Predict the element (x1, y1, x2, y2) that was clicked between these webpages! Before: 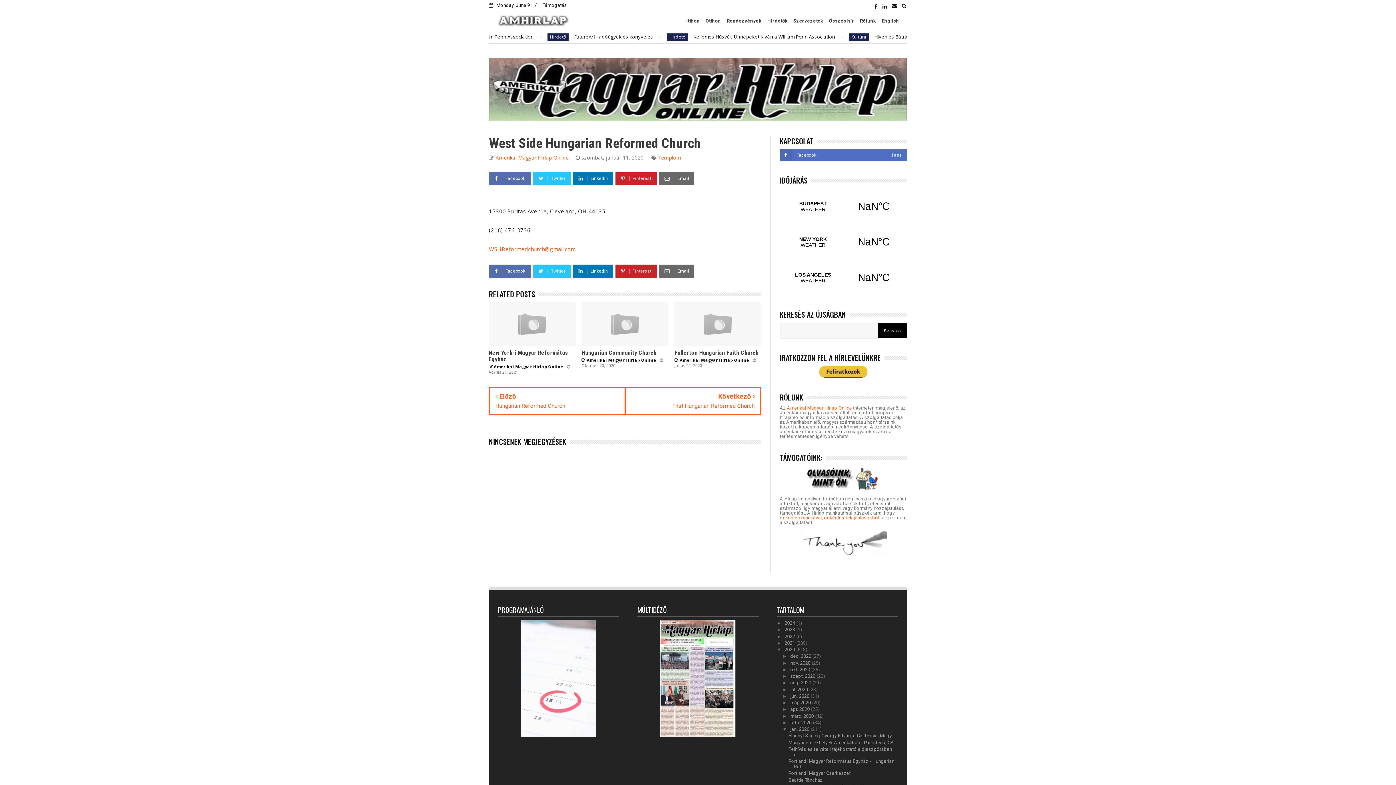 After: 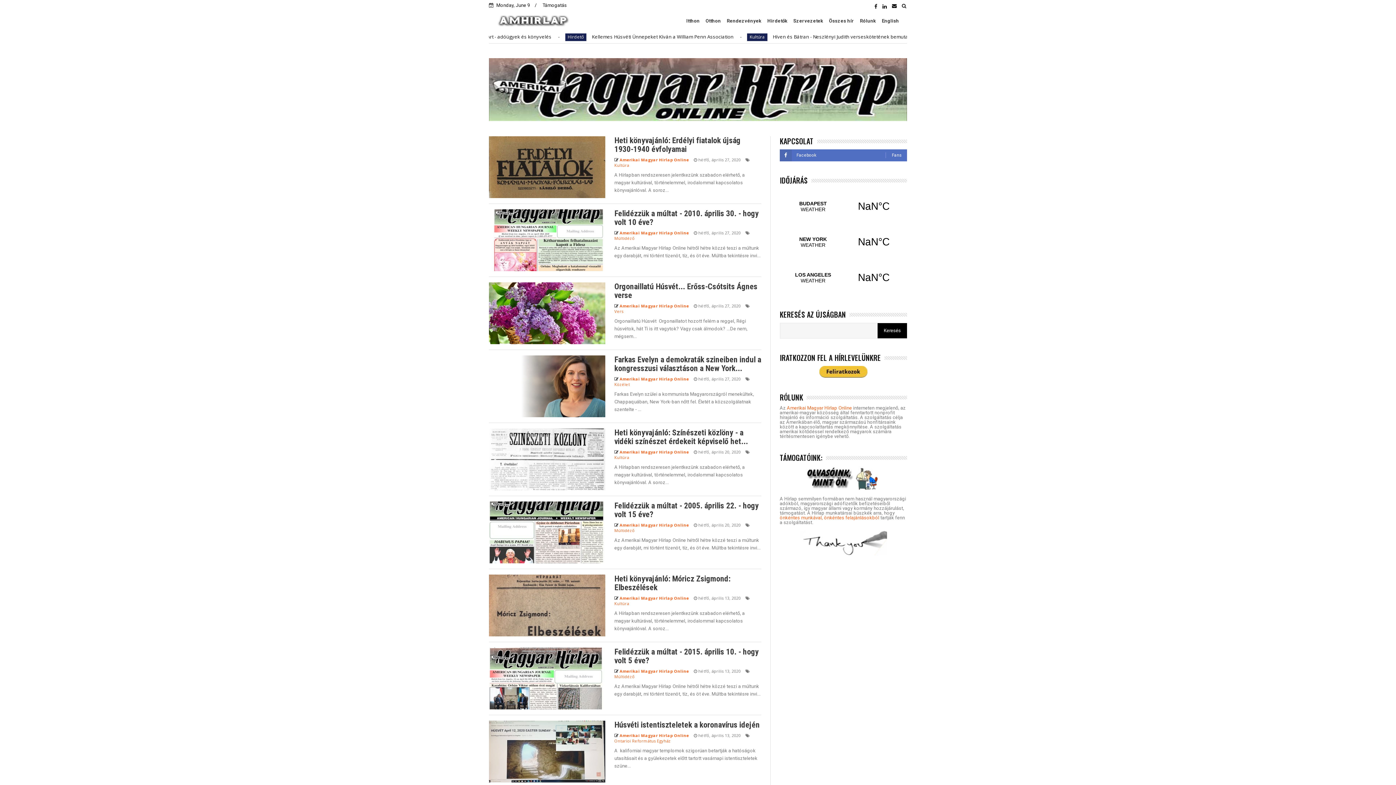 Action: bbox: (790, 707, 811, 712) label: ápr. 2020 